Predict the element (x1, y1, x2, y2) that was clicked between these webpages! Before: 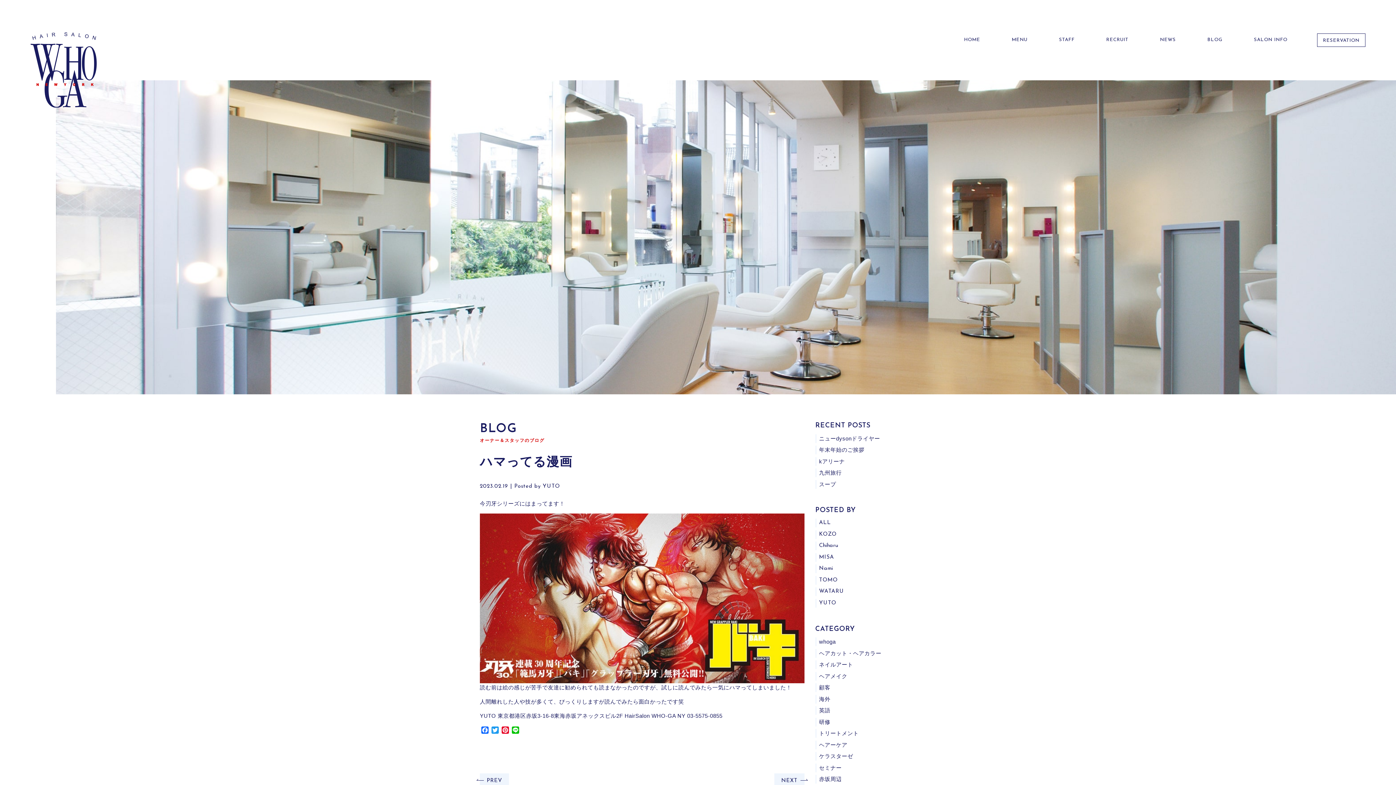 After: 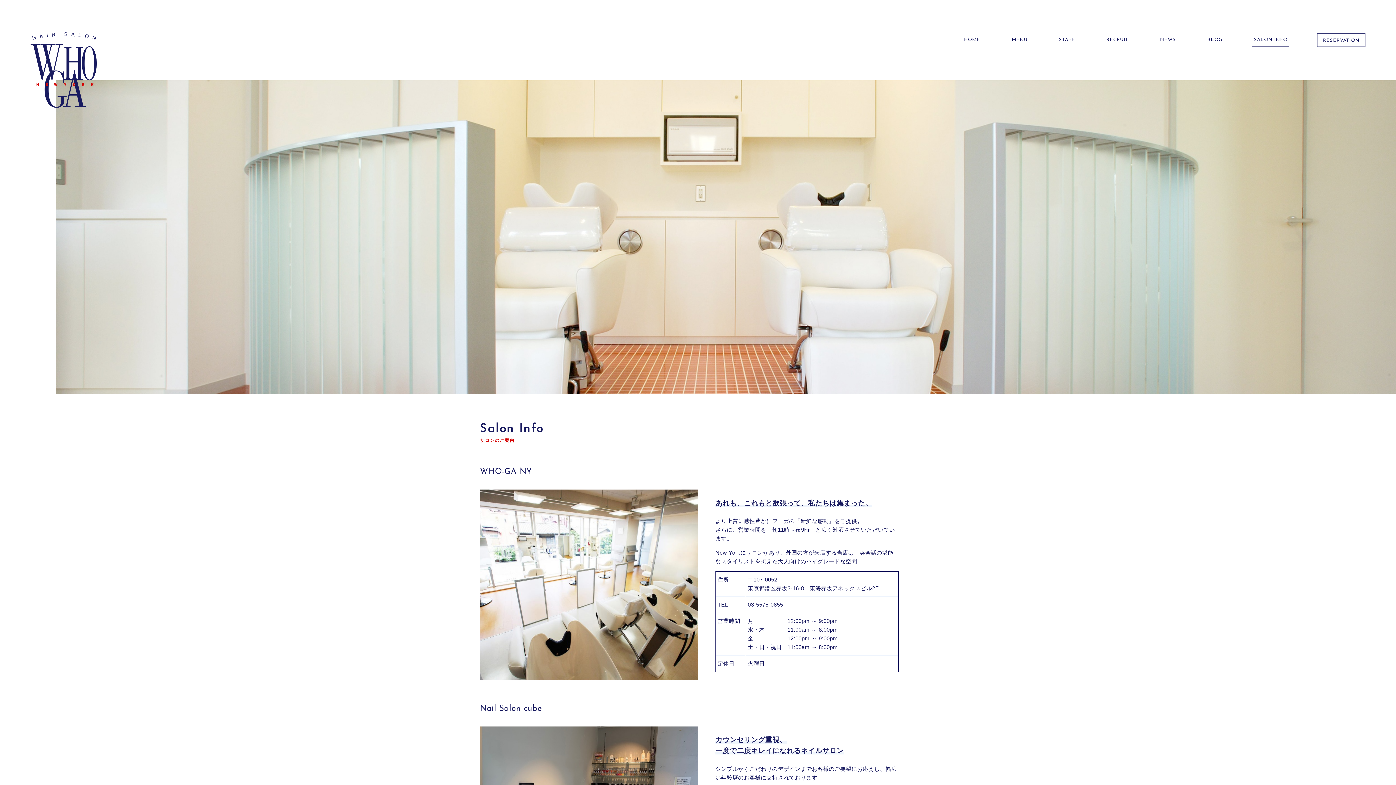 Action: label: SALON INFO bbox: (1252, 33, 1289, 46)